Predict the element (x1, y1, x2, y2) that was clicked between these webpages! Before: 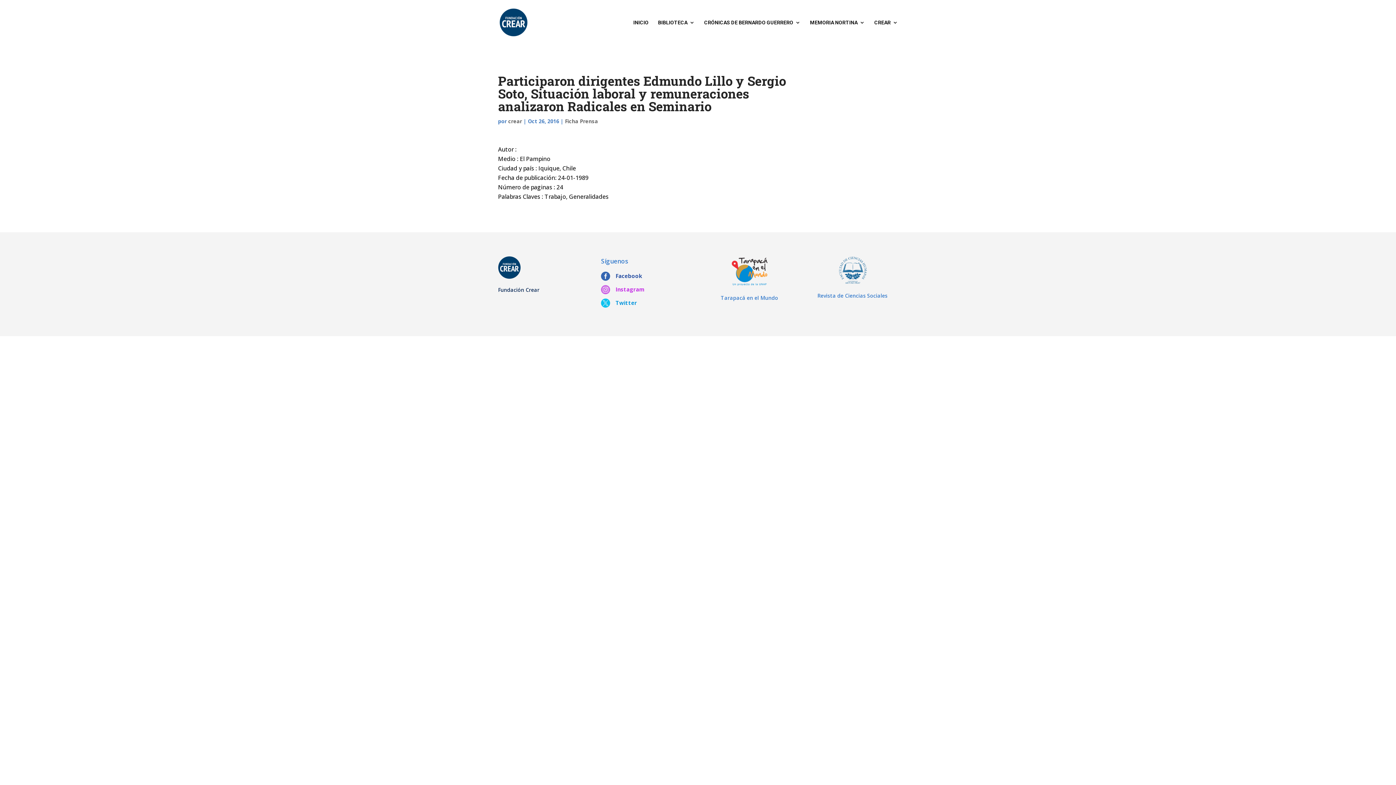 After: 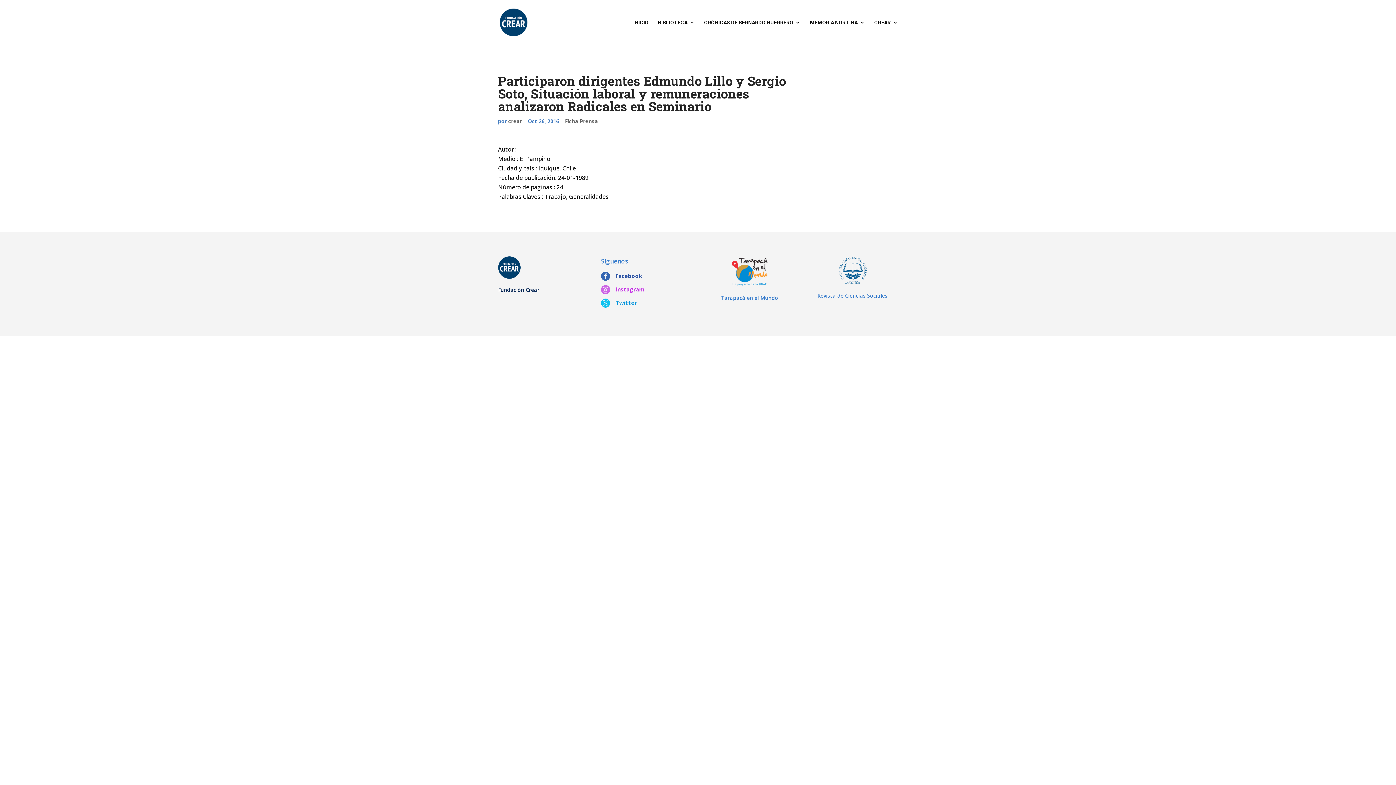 Action: bbox: (729, 280, 769, 288)